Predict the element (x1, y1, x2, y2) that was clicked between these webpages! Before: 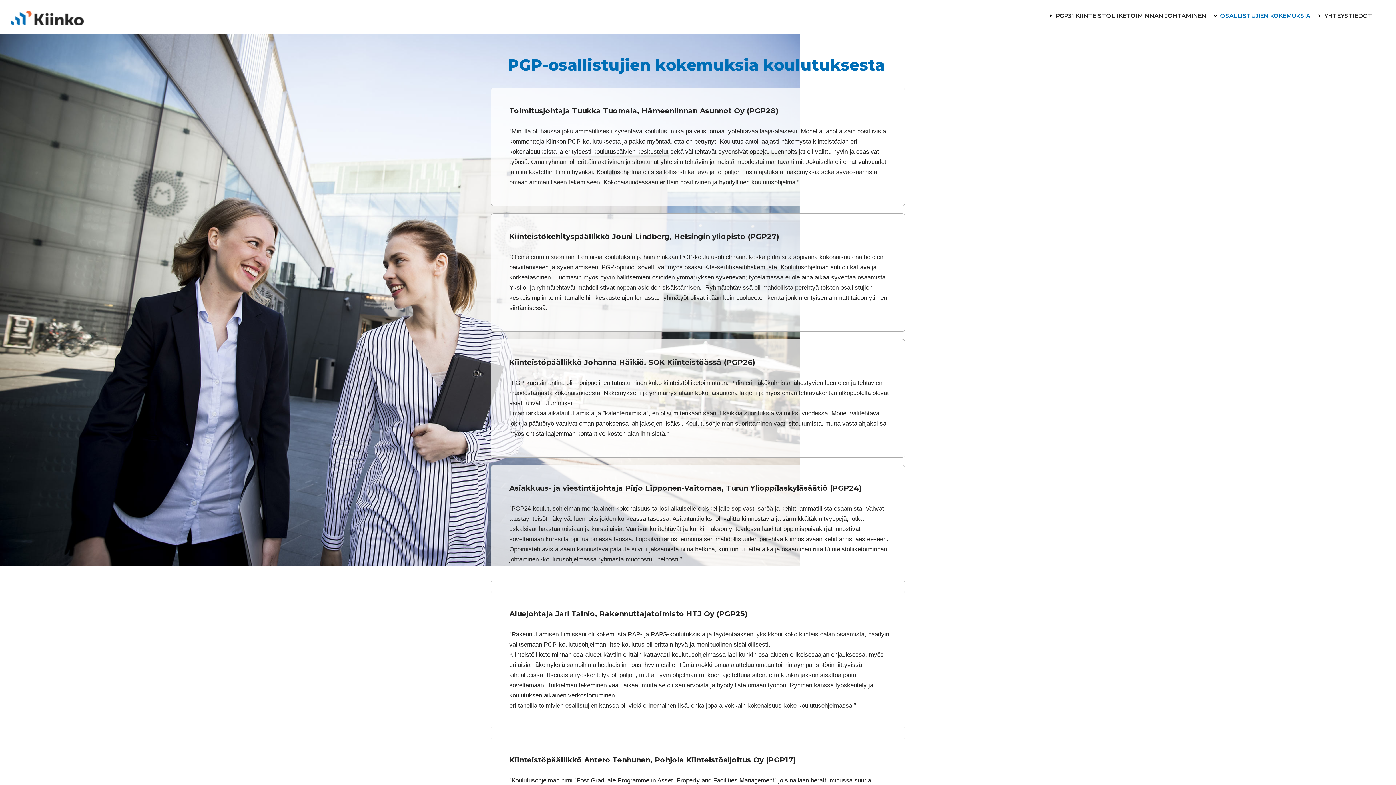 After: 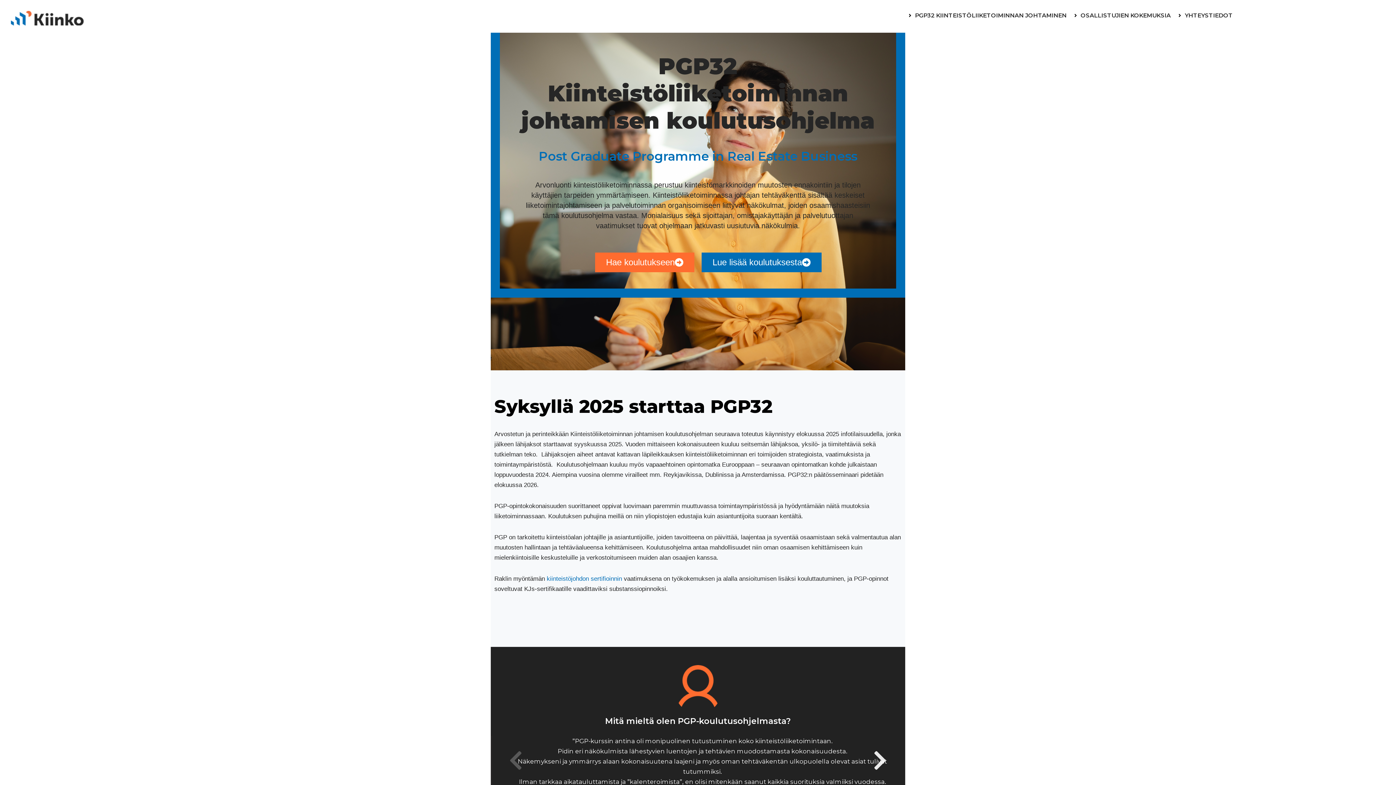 Action: bbox: (1047, 10, 1206, 21) label: PGP31 KIINTEISTÖLIIKETOIMINNAN JOHTAMINEN